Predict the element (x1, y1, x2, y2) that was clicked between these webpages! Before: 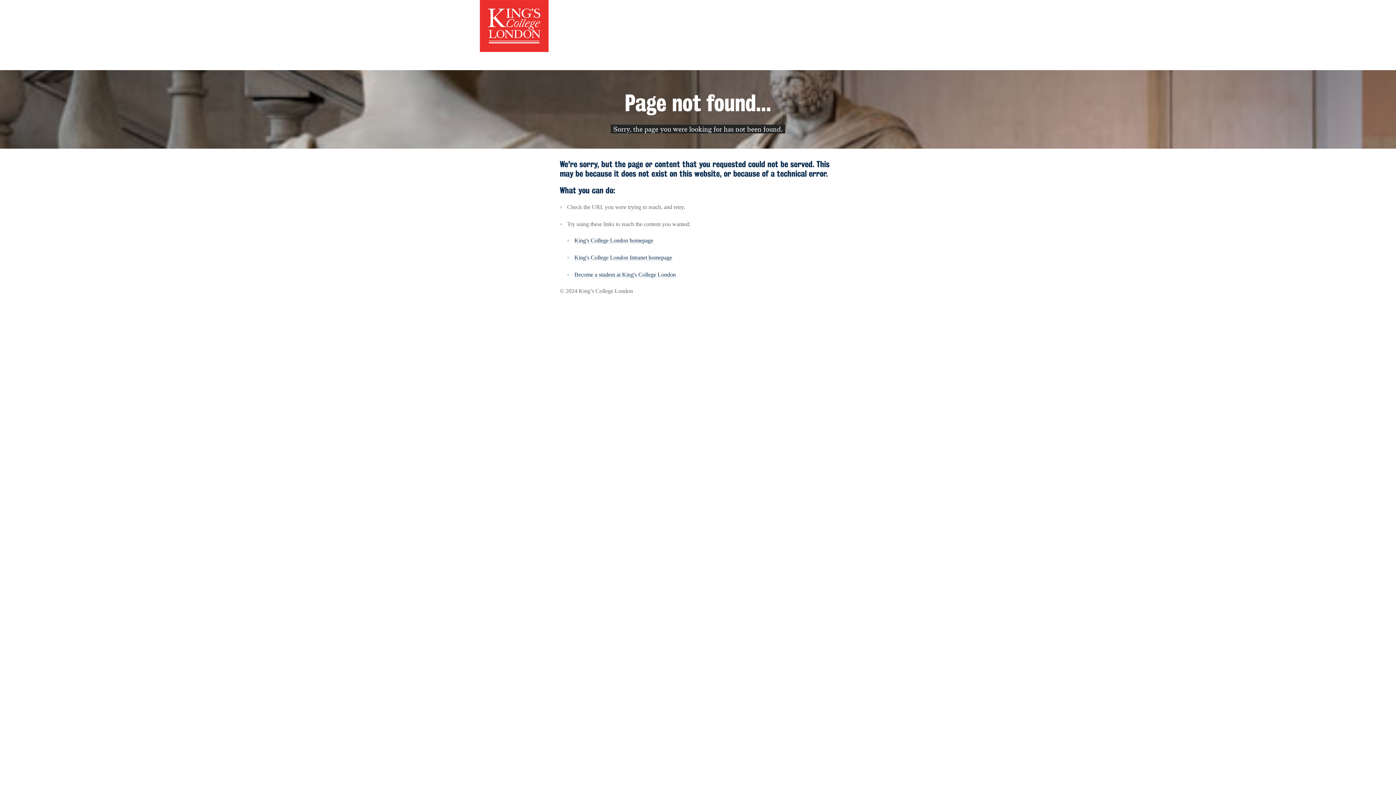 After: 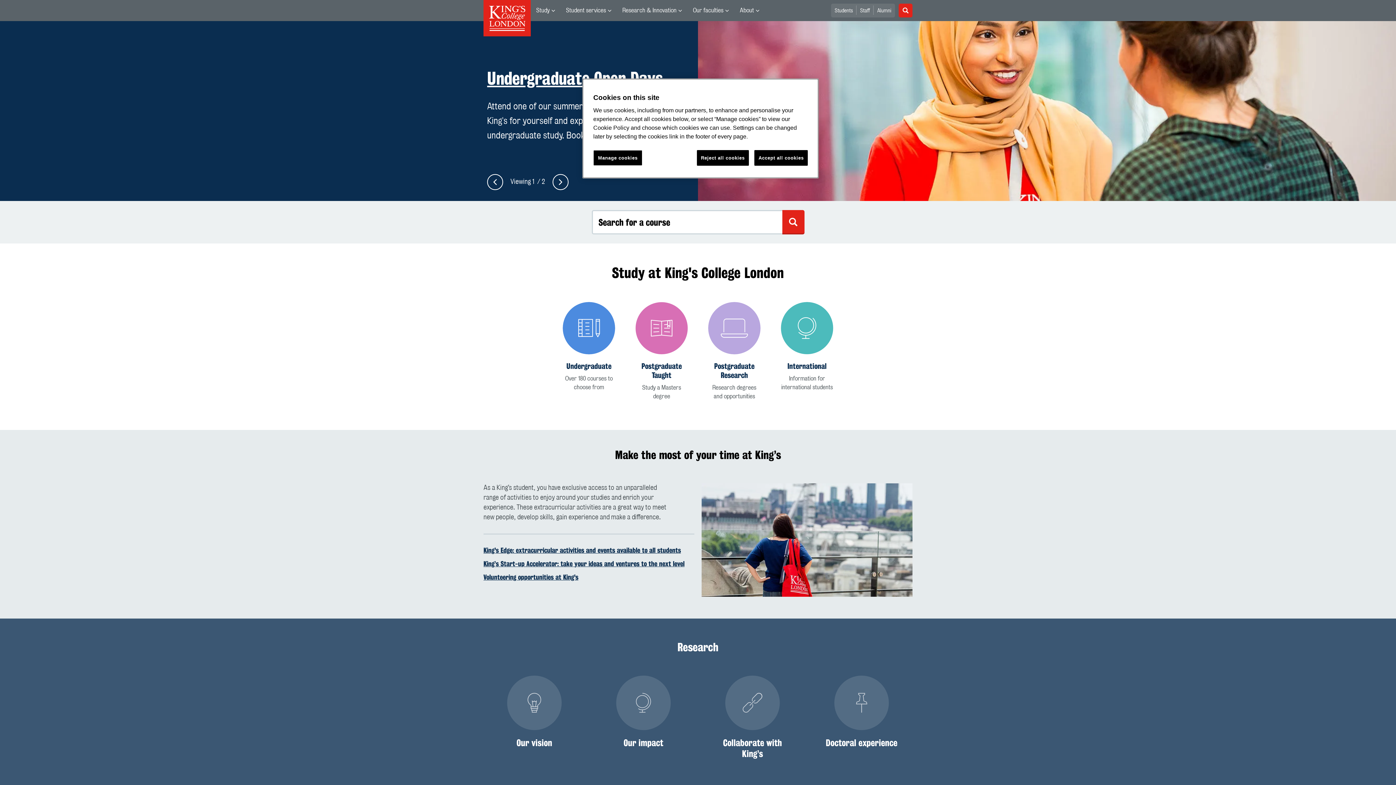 Action: bbox: (574, 237, 653, 244) label: King's College London homepage